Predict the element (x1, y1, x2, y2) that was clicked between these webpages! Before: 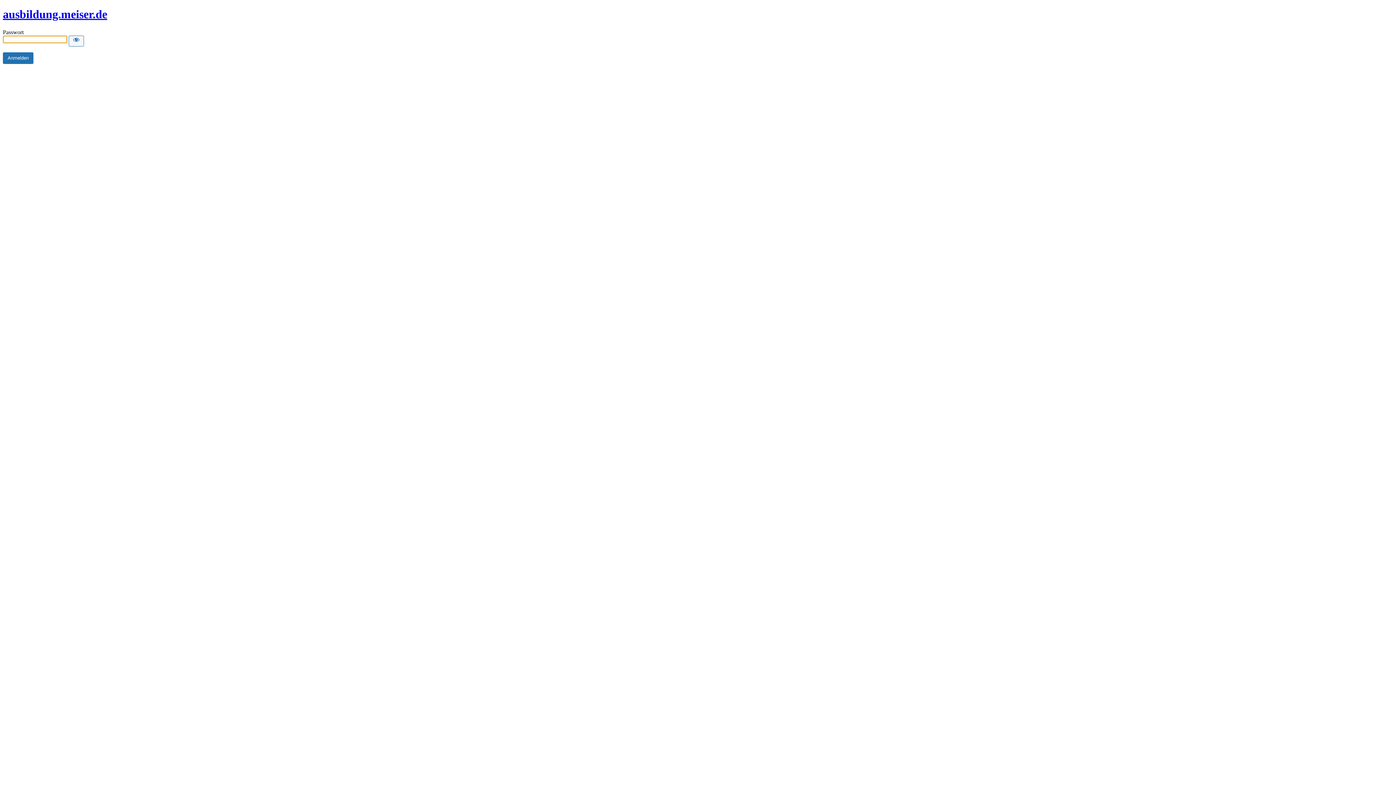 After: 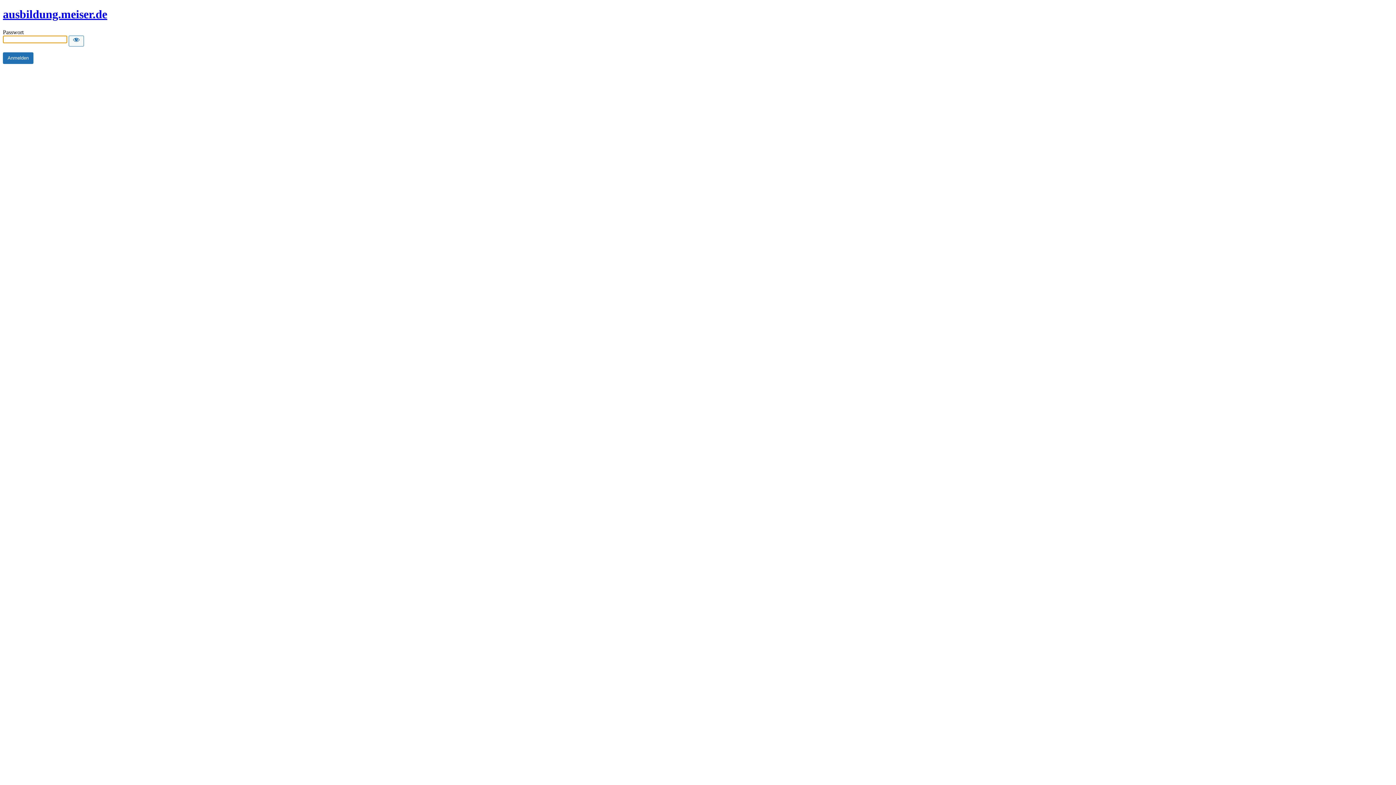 Action: bbox: (2, 7, 107, 20) label: ausbildung.meiser.de